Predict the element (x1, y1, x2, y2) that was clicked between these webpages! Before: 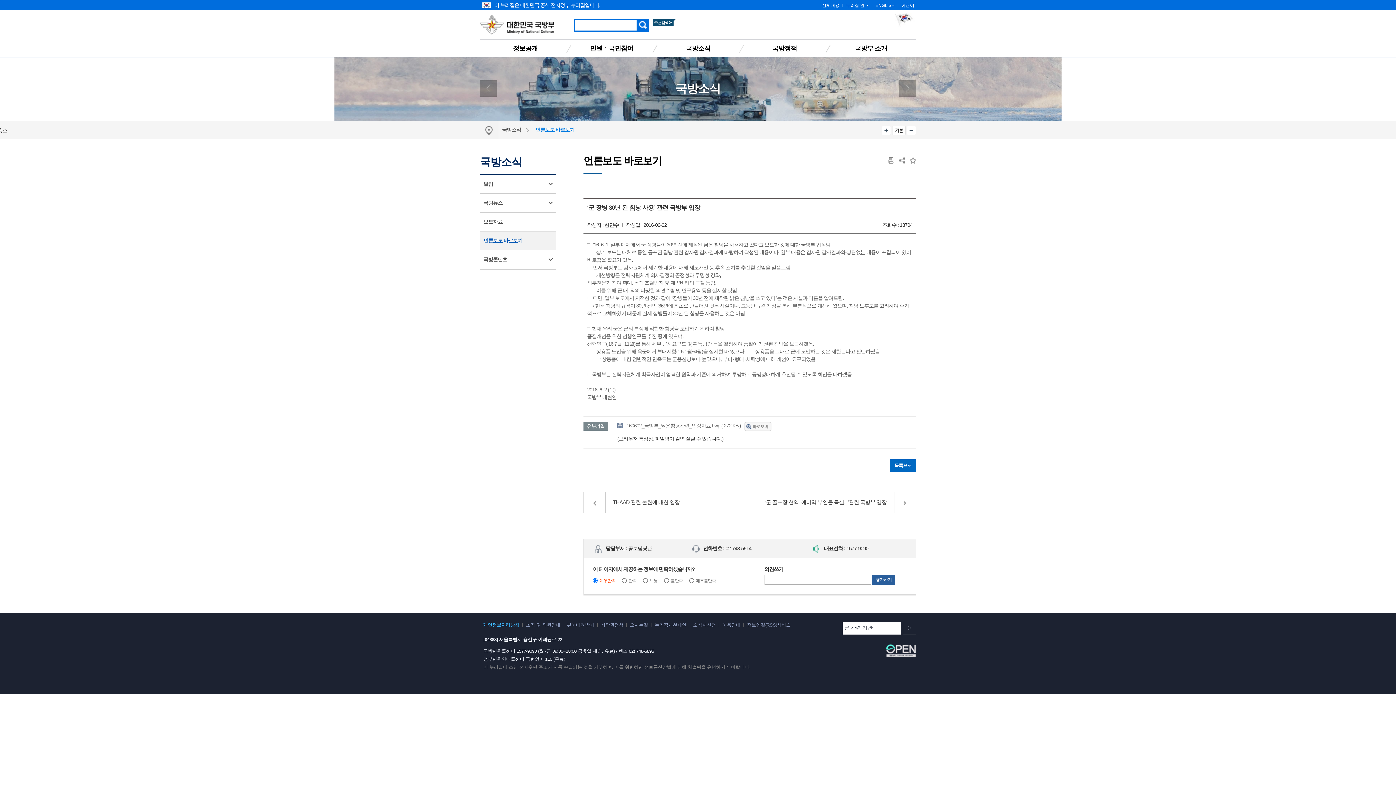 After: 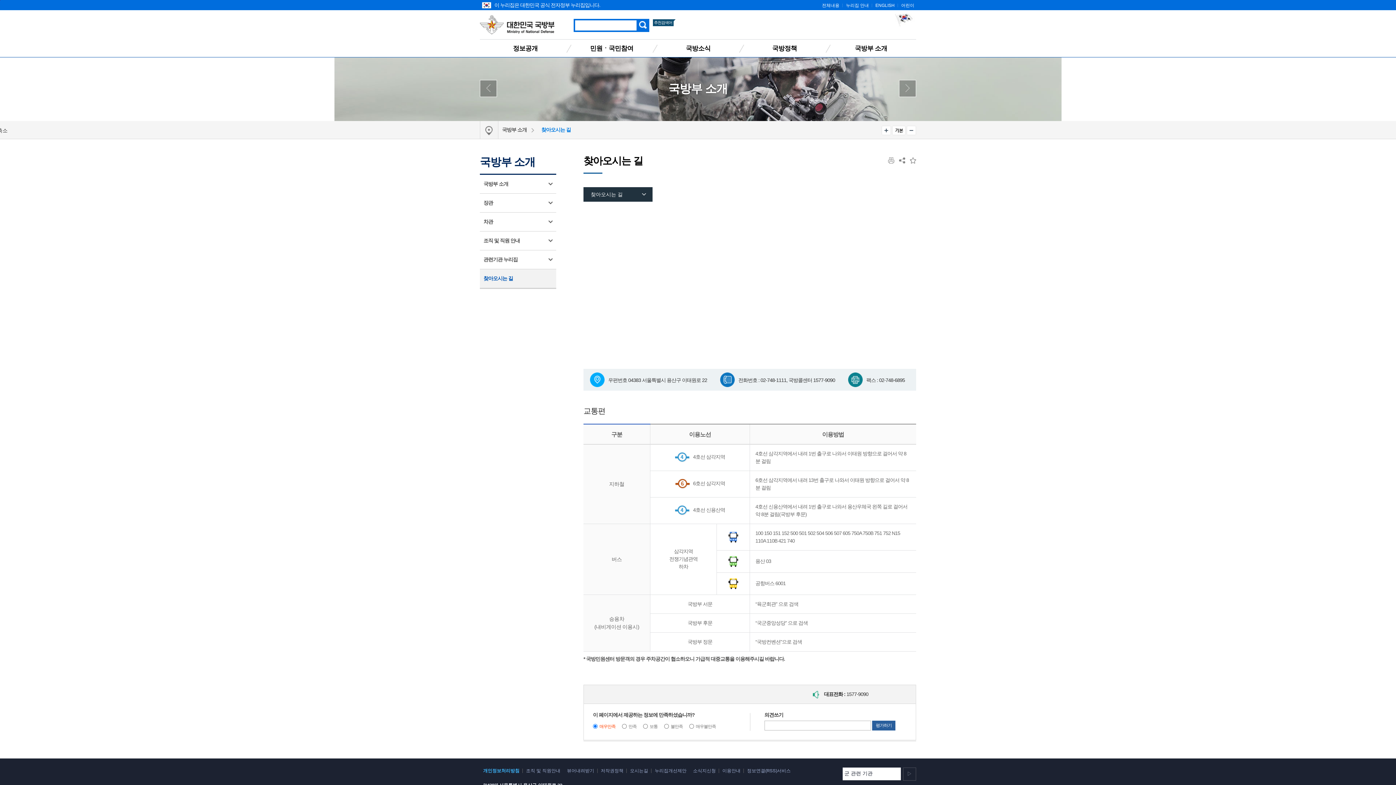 Action: label: 오시는길 bbox: (630, 622, 648, 628)